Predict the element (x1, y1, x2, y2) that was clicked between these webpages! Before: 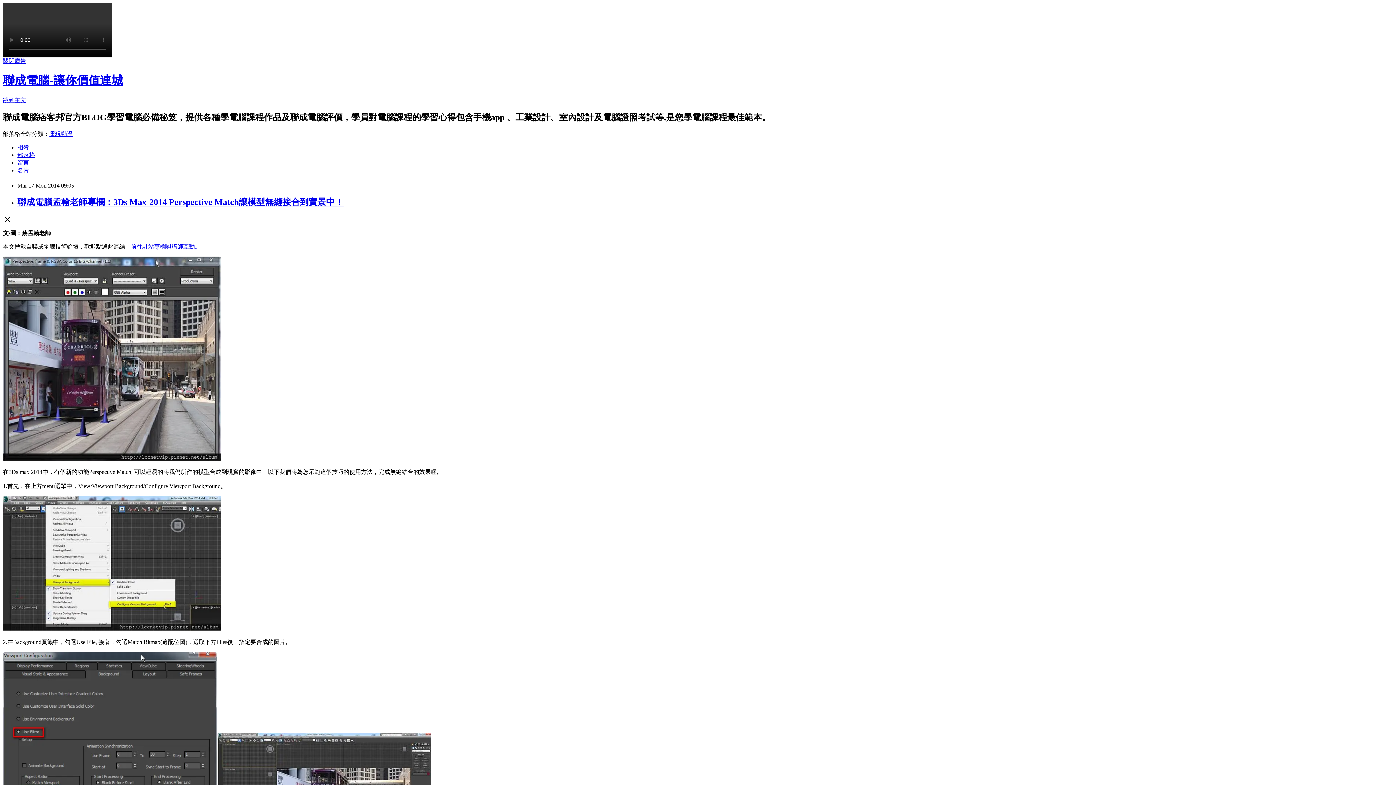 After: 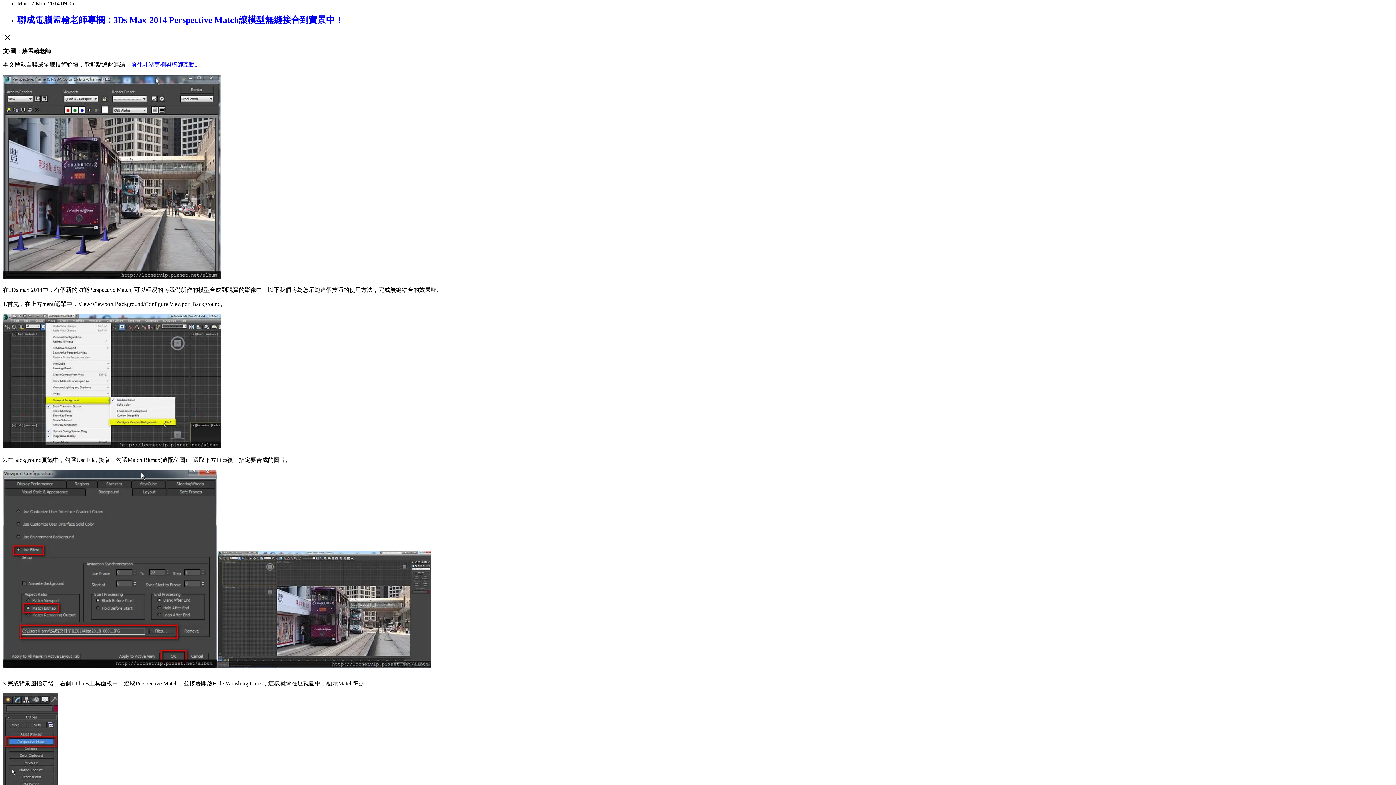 Action: bbox: (2, 97, 26, 103) label: 跳到主文